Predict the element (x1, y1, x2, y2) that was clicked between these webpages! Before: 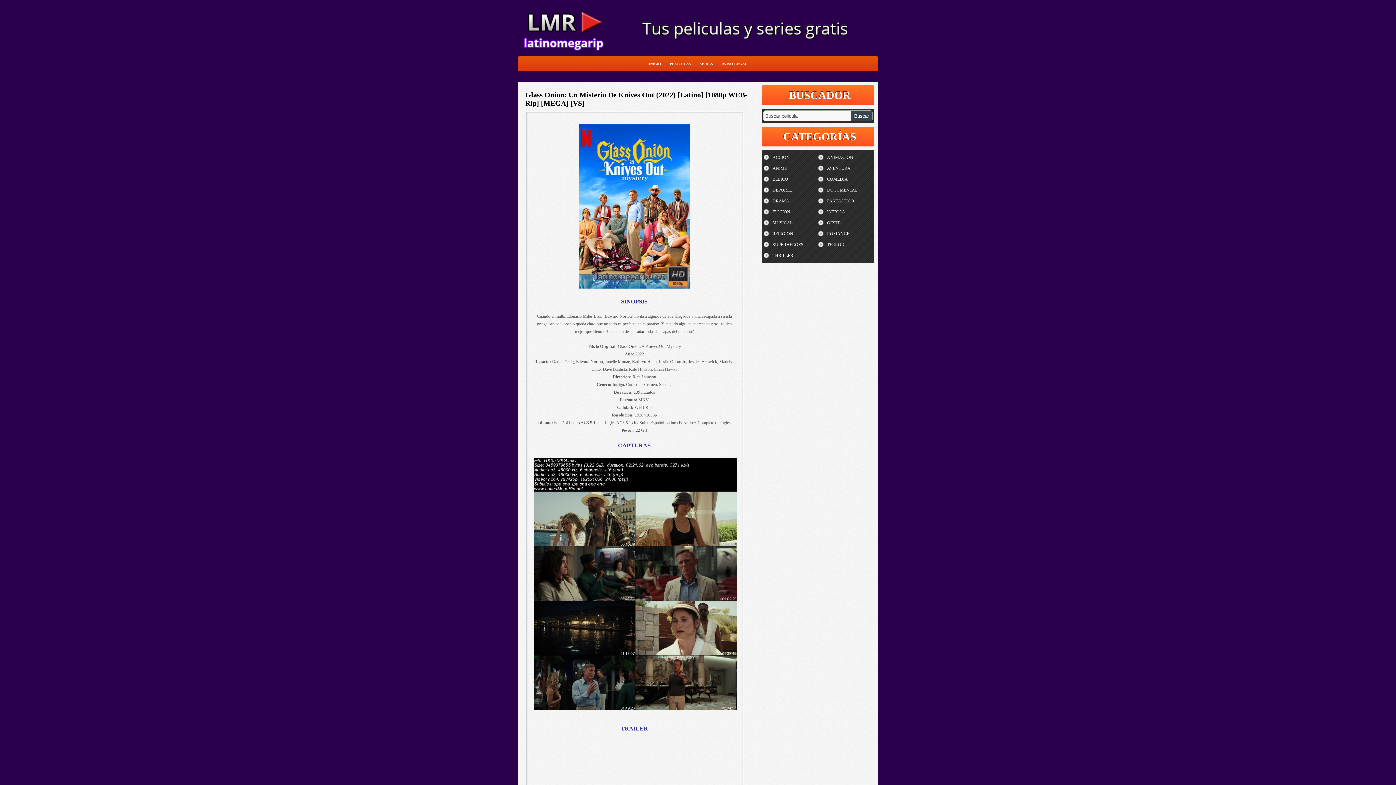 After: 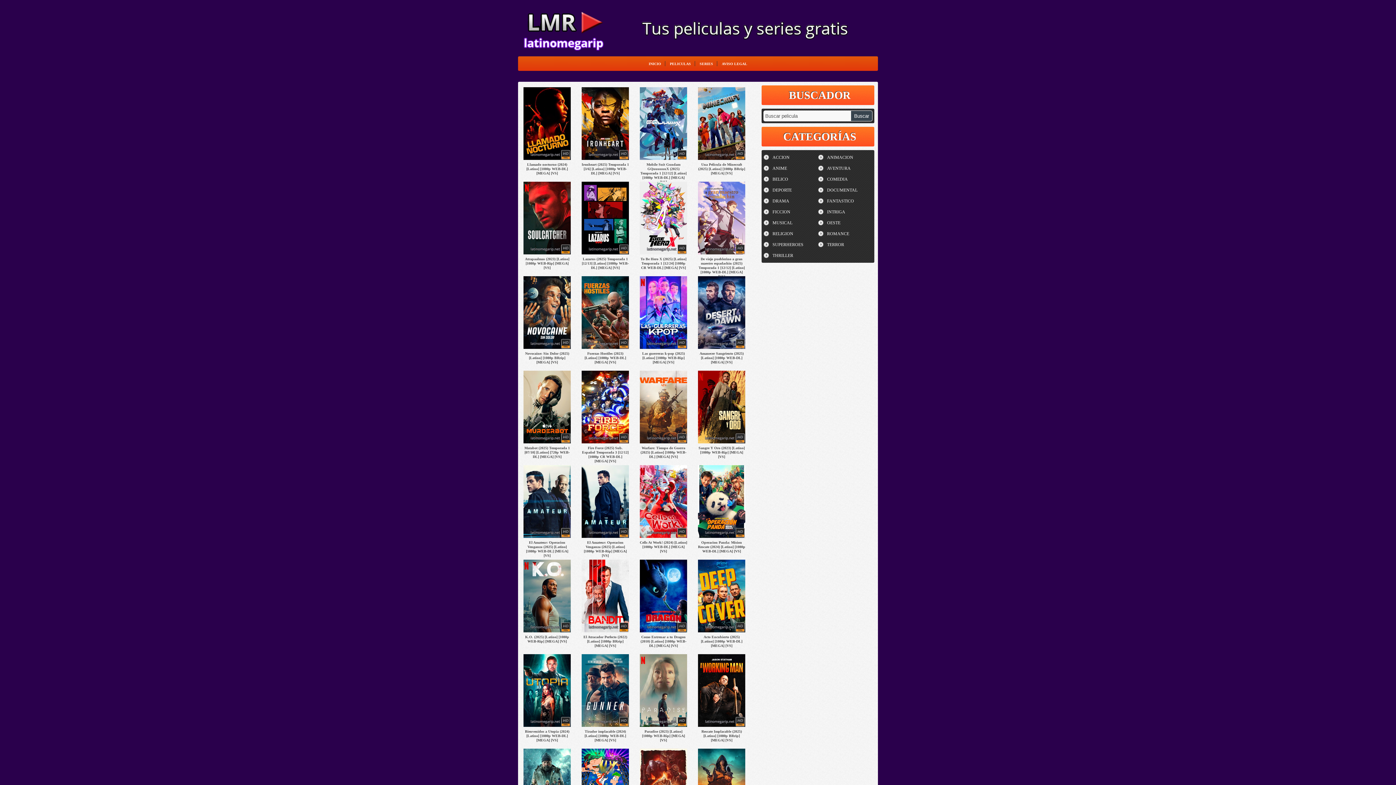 Action: label: ACCION bbox: (763, 153, 818, 161)